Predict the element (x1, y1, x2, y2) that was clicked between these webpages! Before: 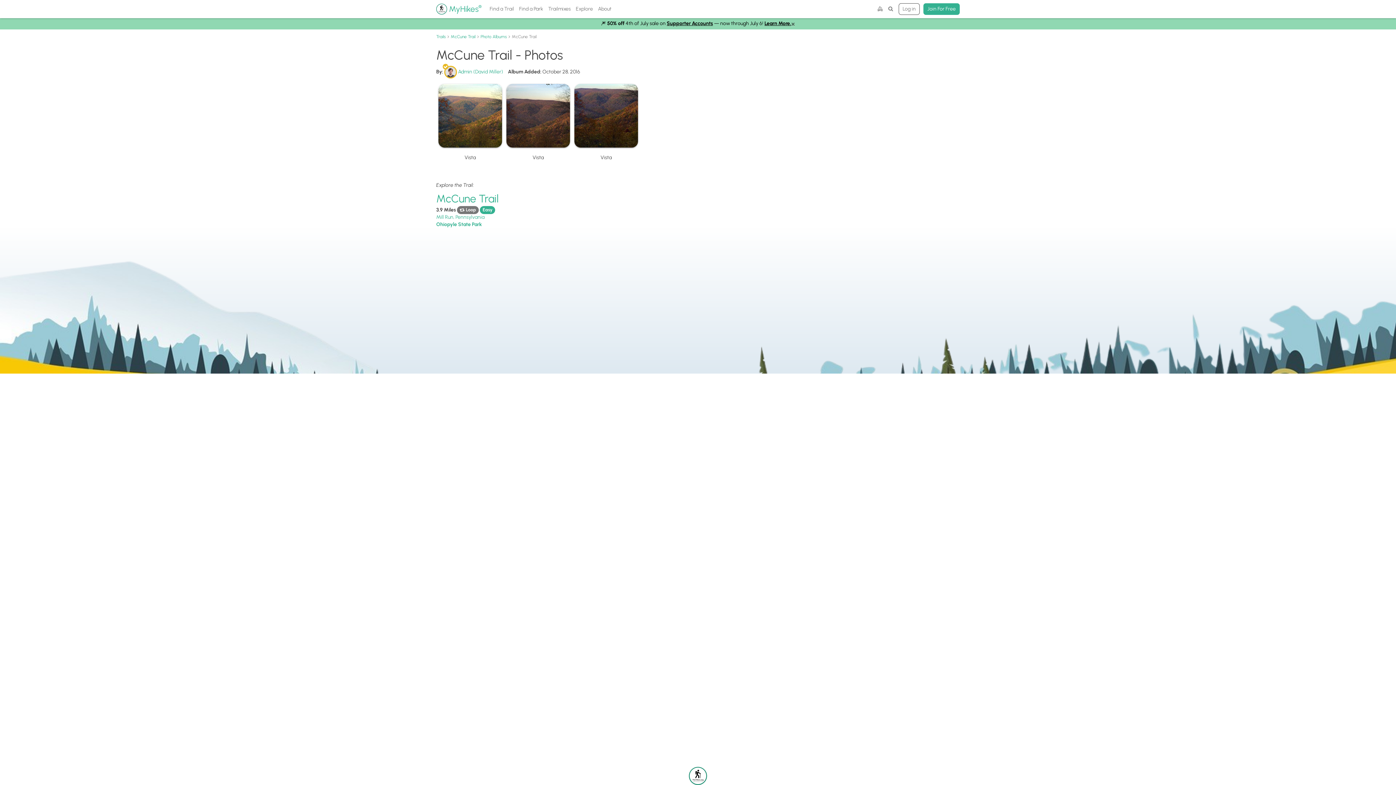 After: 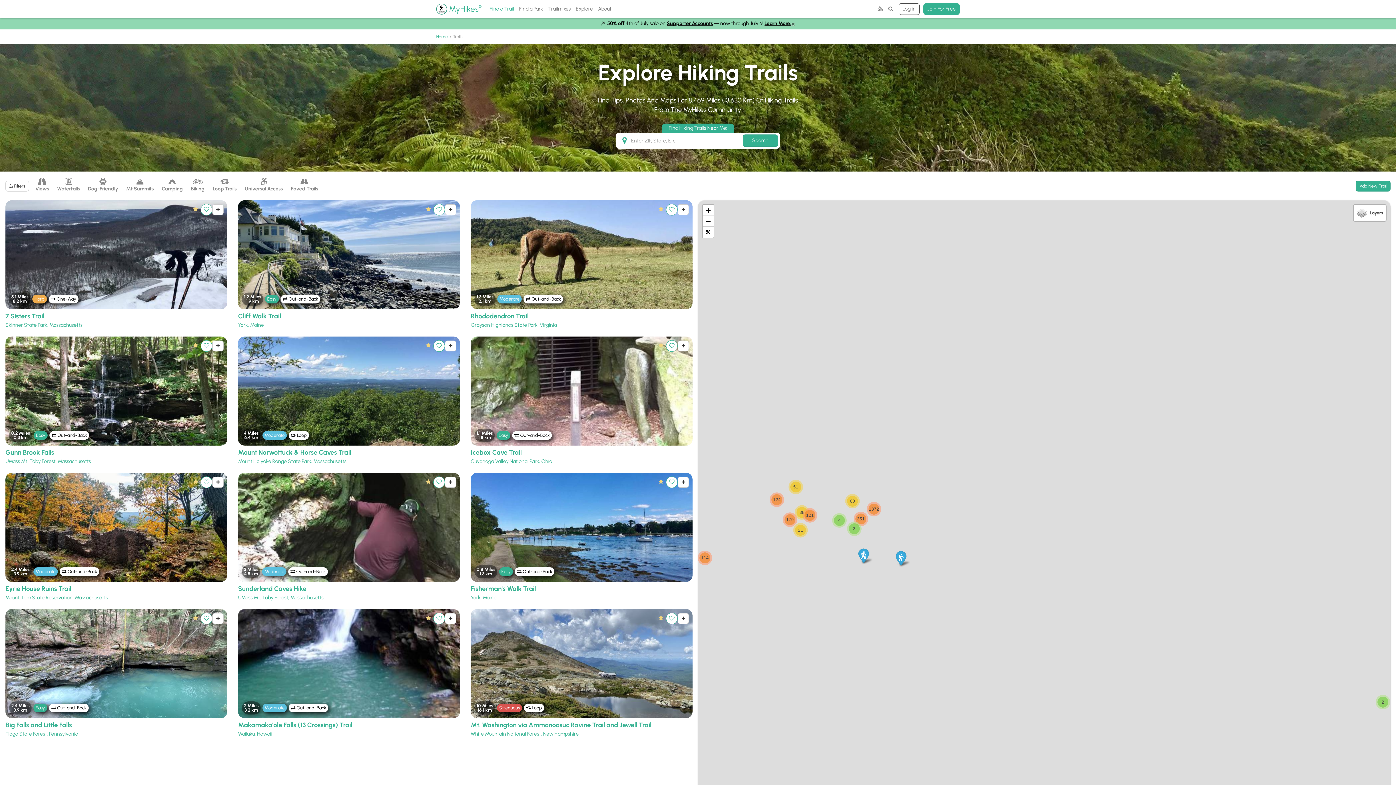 Action: label: Trails bbox: (436, 34, 445, 39)